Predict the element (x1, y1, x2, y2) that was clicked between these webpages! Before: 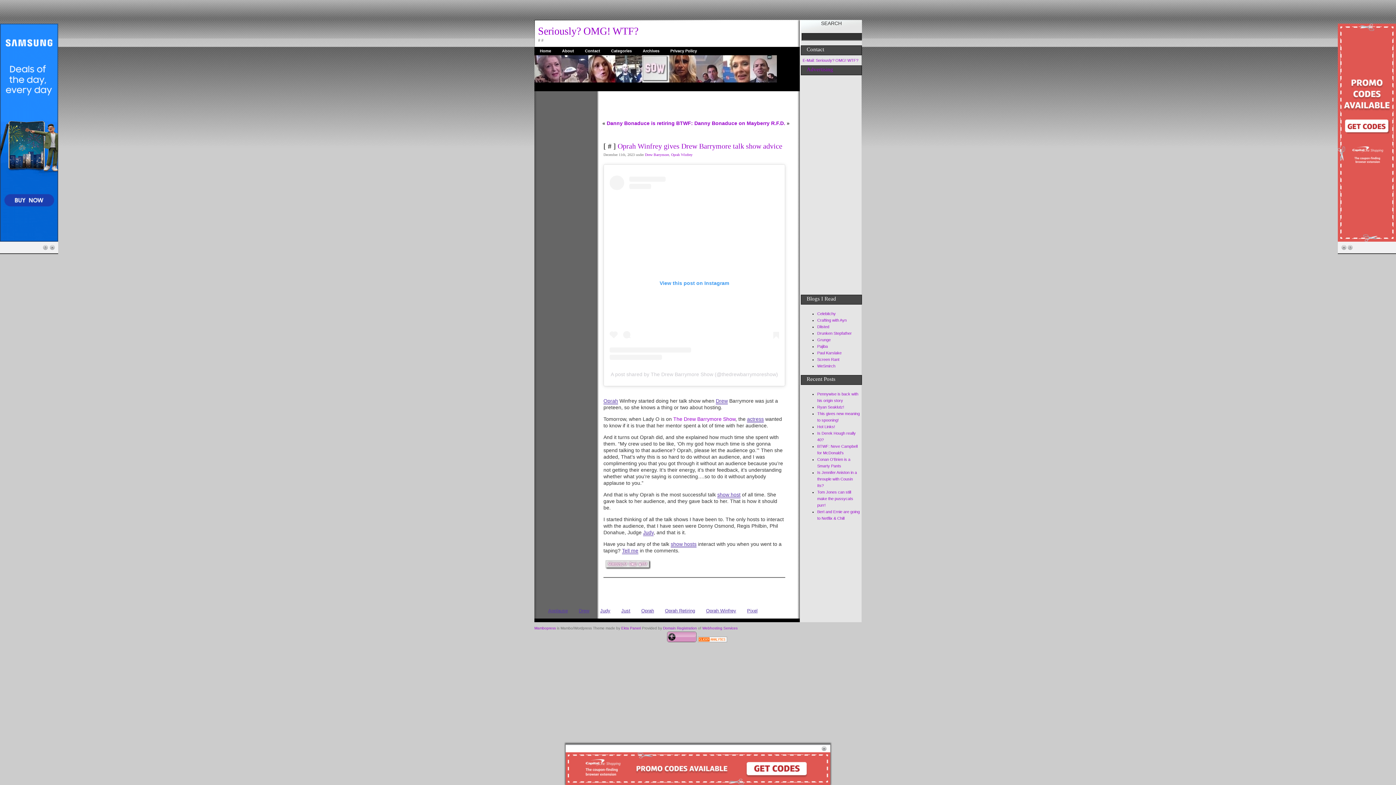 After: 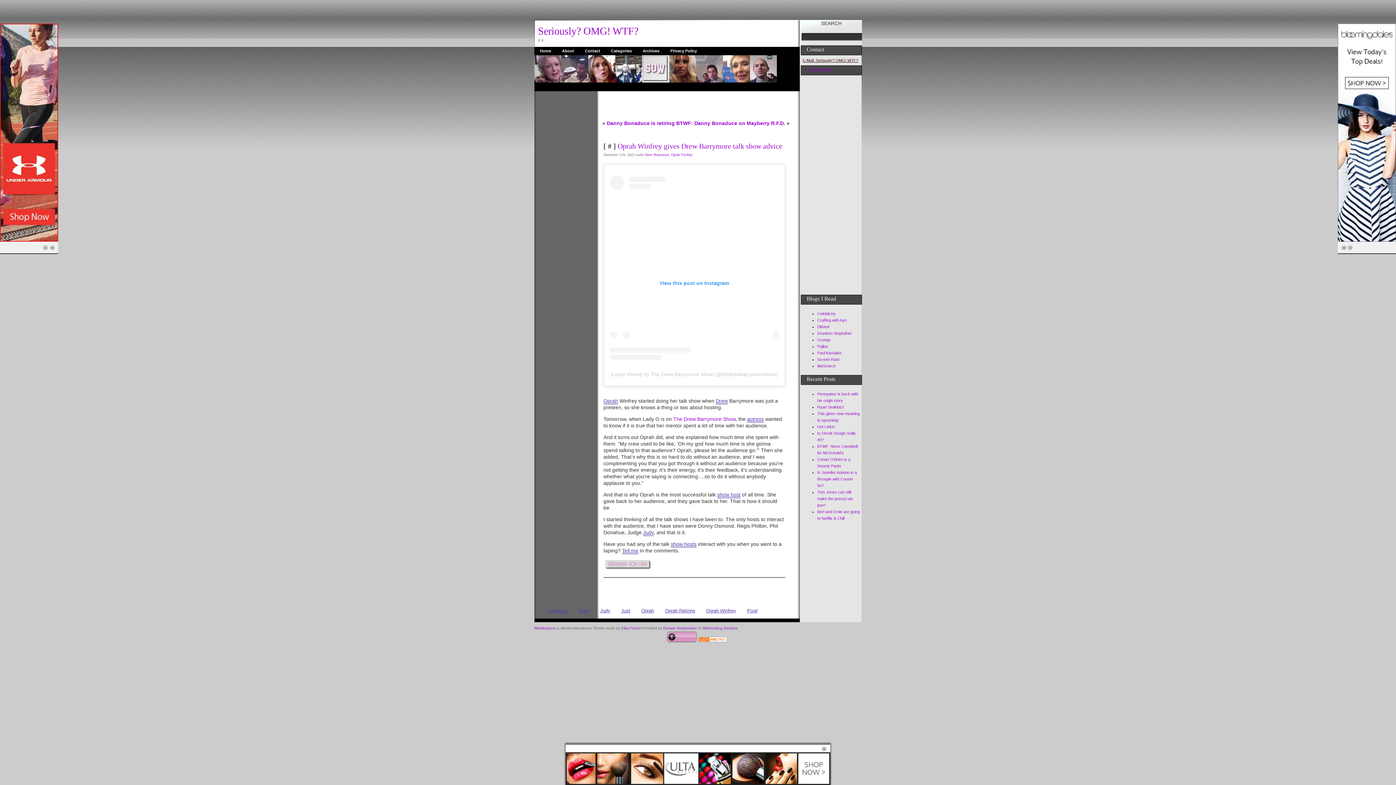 Action: bbox: (802, 58, 858, 62) label: E-Mail: Seriously? OMG! WTF?